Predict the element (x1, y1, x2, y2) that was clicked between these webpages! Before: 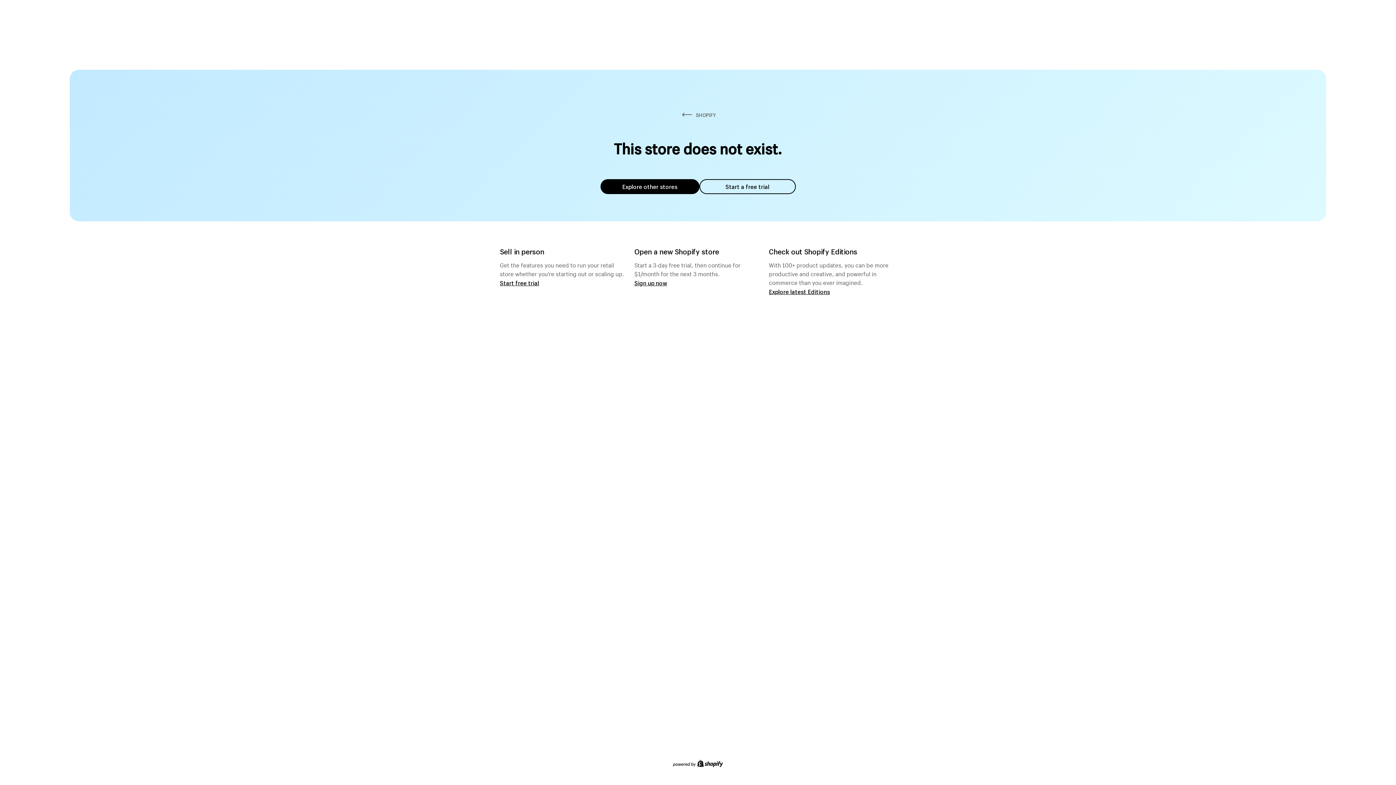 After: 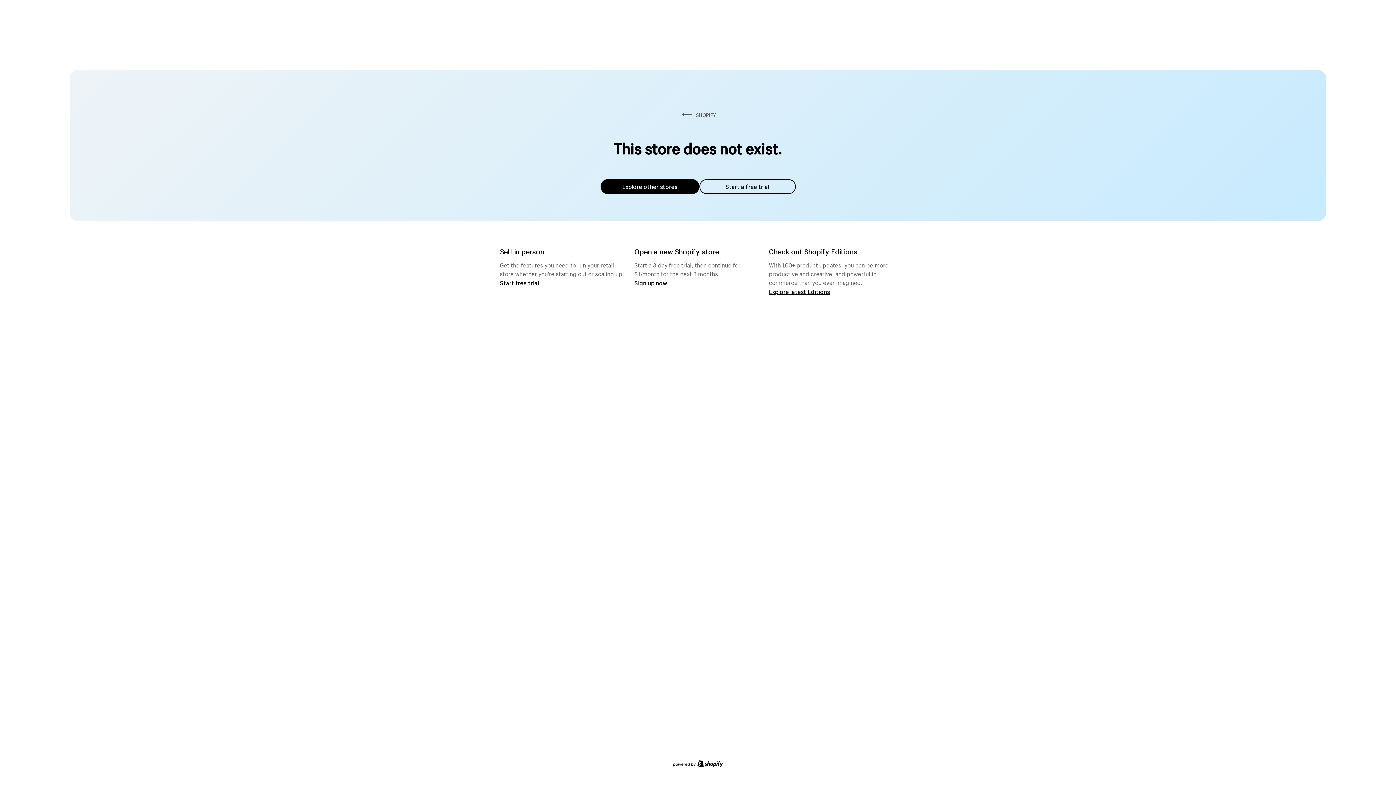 Action: bbox: (600, 179, 699, 194) label: Explore other stores